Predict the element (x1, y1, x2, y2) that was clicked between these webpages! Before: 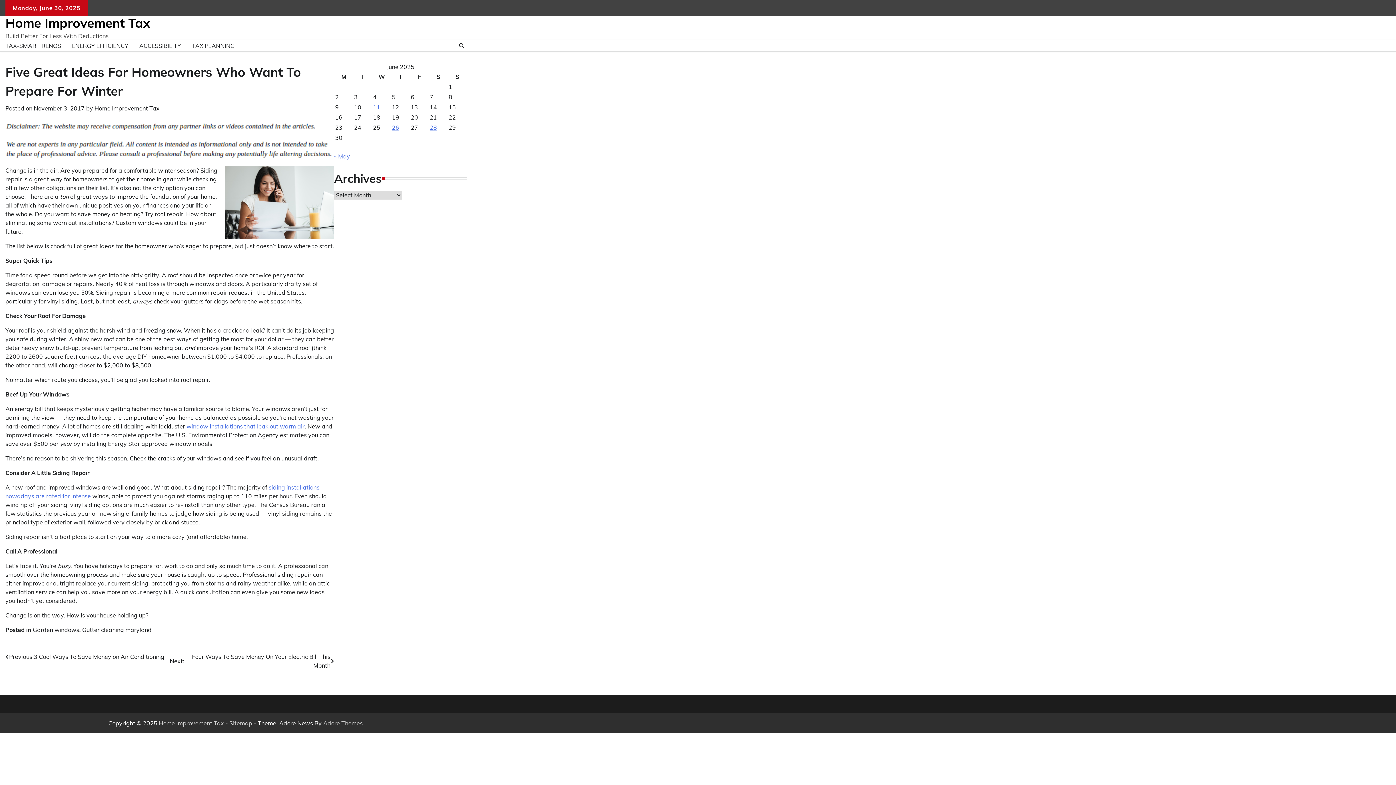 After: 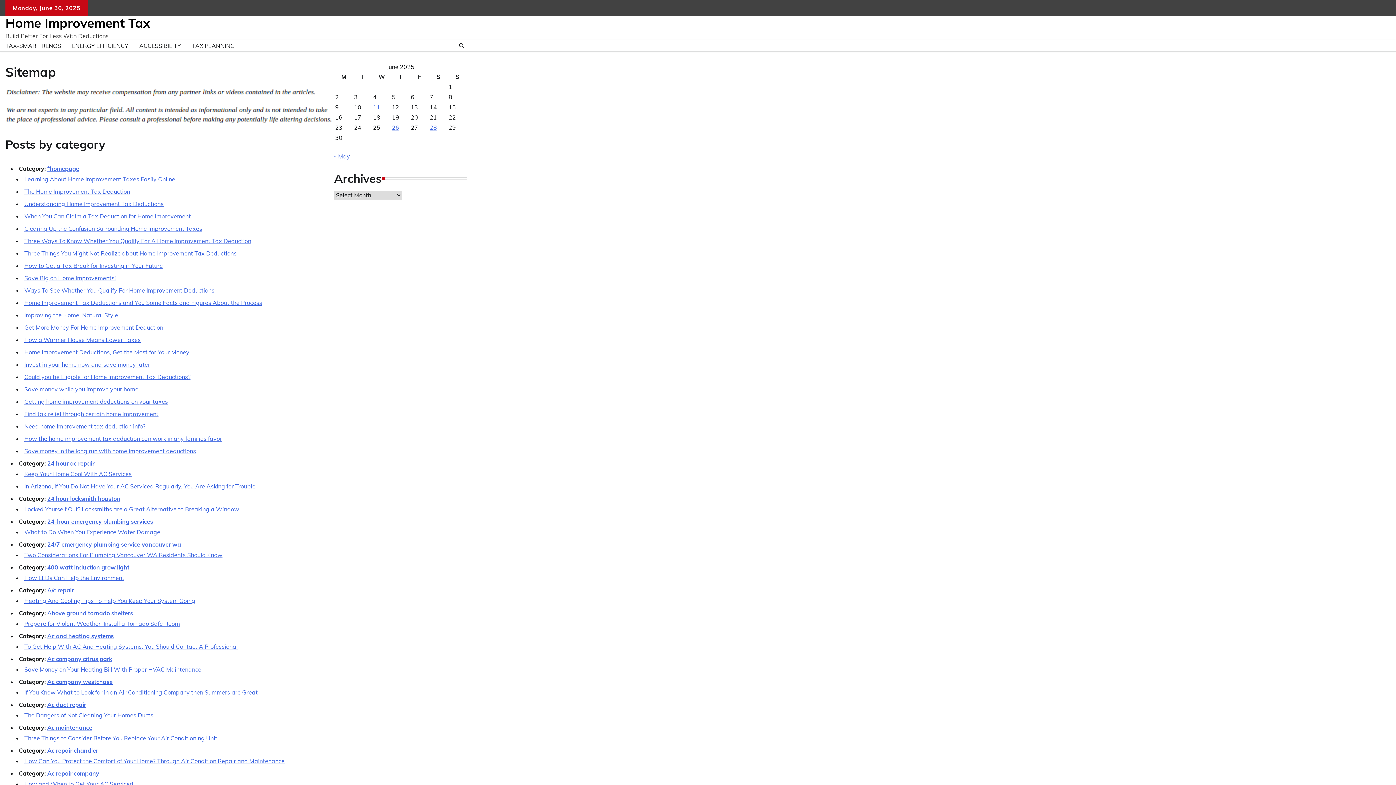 Action: label: Sitemap bbox: (229, 719, 252, 727)